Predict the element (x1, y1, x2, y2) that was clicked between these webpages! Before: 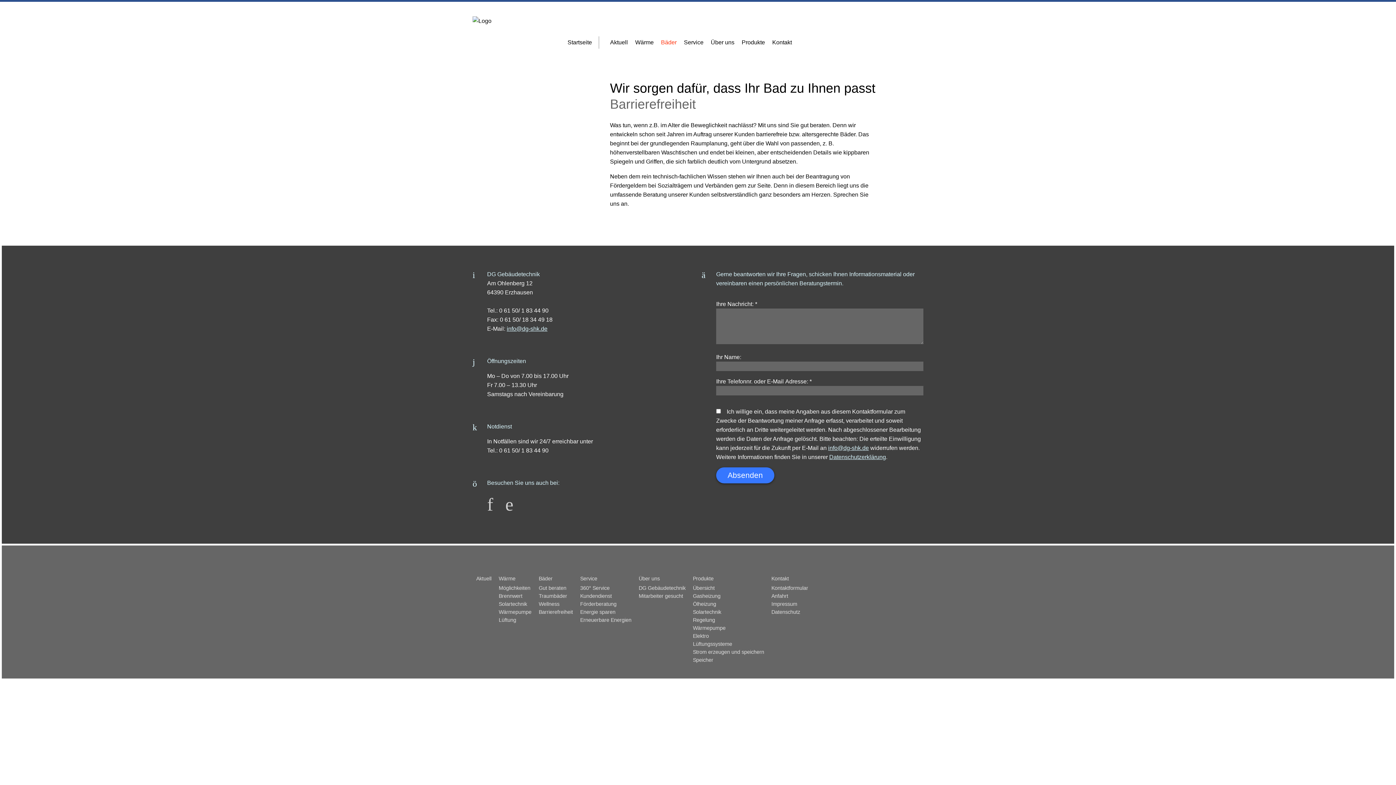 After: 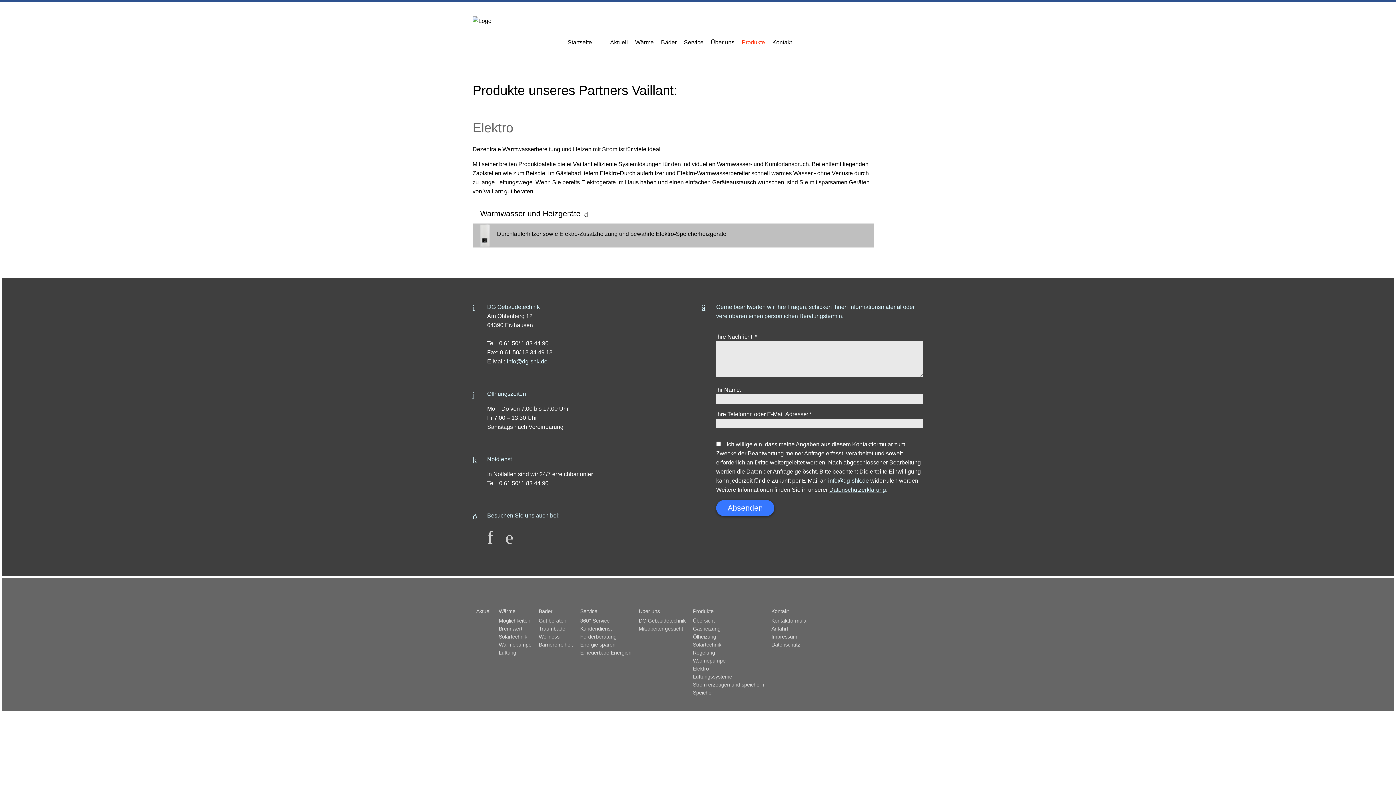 Action: bbox: (693, 633, 709, 639) label: Elektro